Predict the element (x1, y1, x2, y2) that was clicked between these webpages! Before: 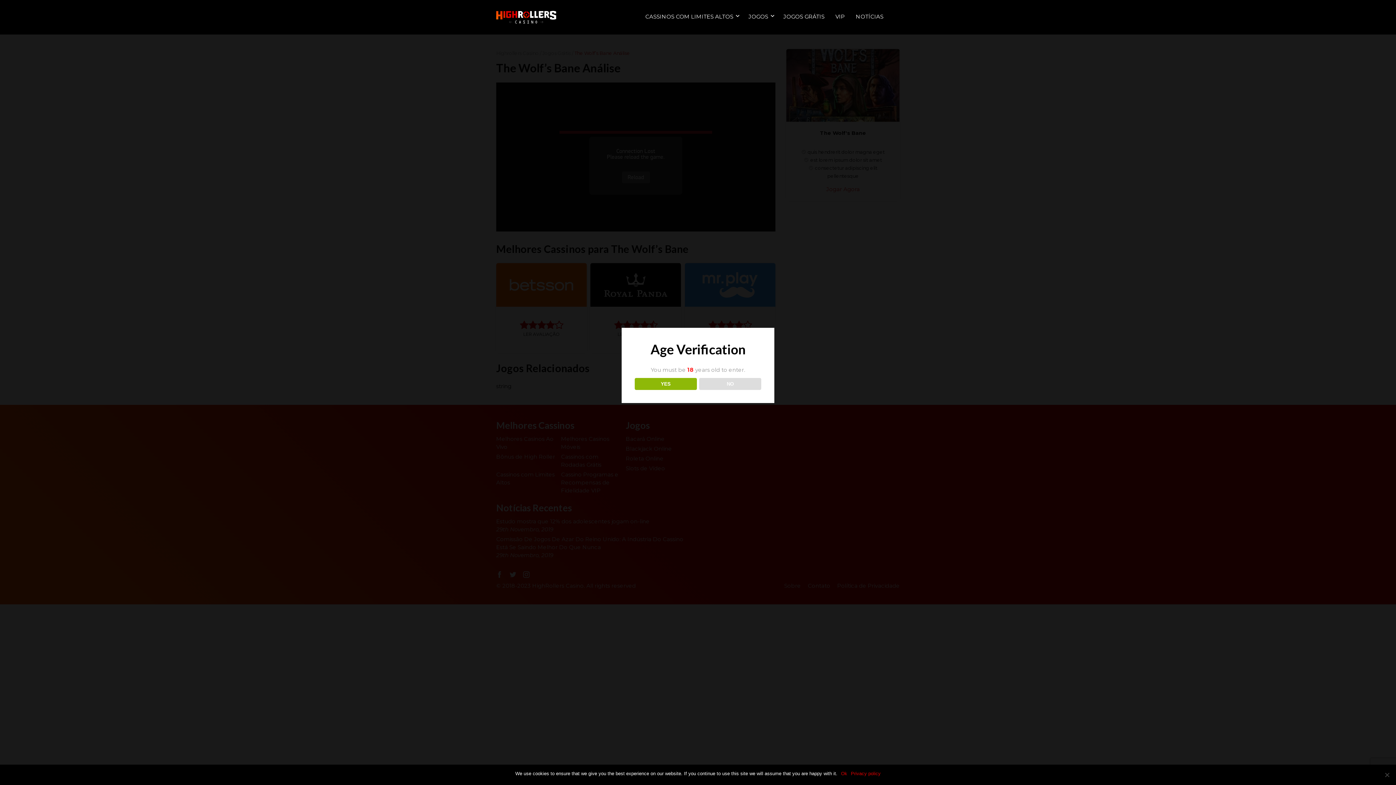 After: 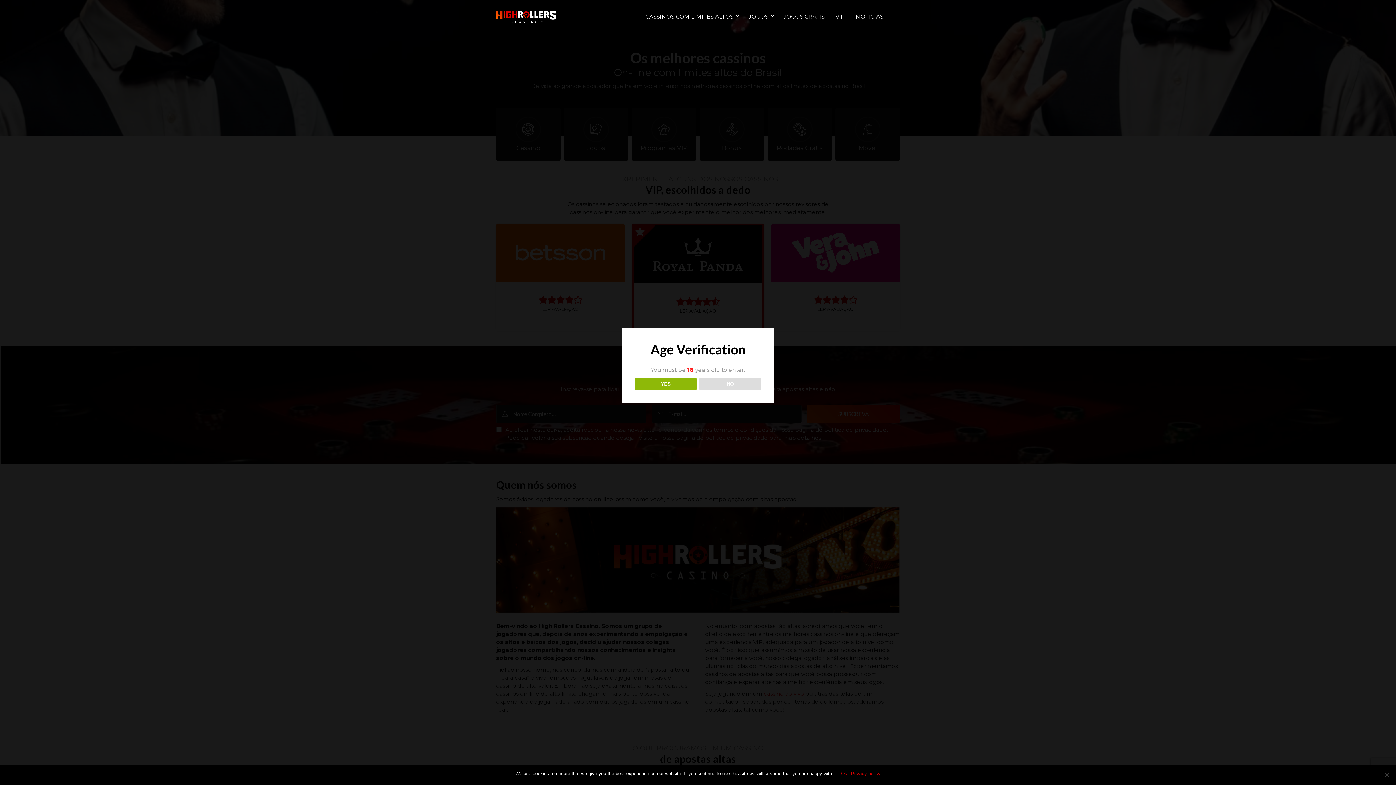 Action: bbox: (496, 11, 556, 23)